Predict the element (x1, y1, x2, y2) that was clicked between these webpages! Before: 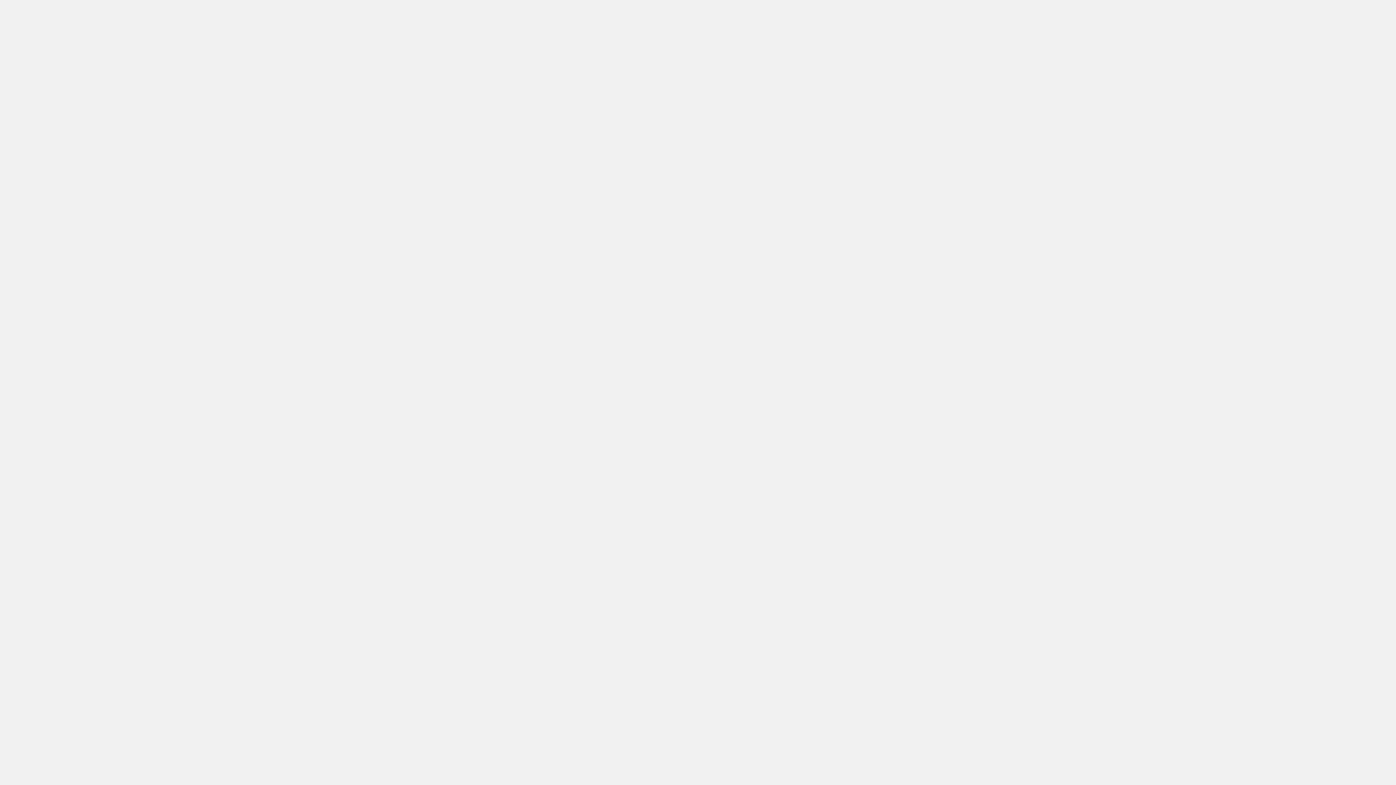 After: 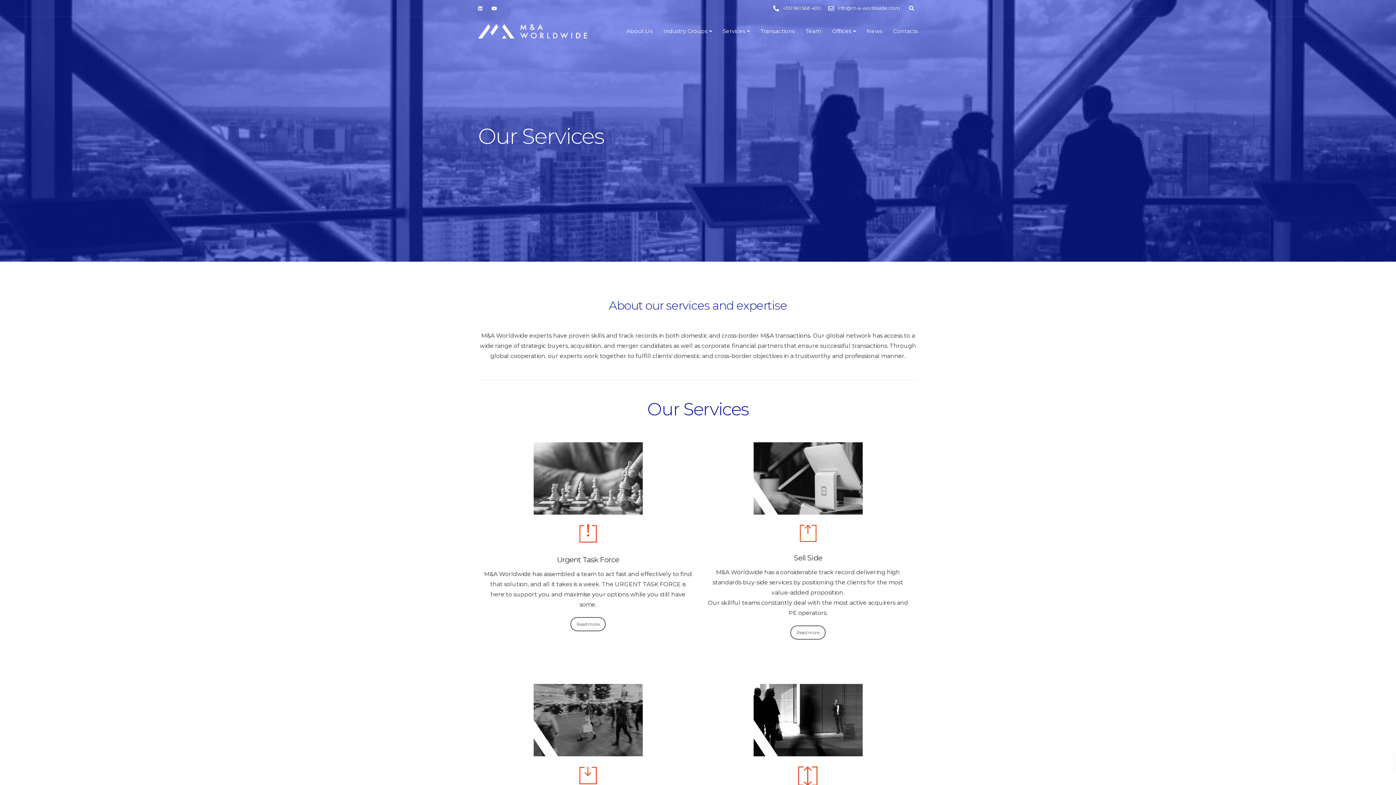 Action: label: Services bbox: (730, 16, 765, 45)